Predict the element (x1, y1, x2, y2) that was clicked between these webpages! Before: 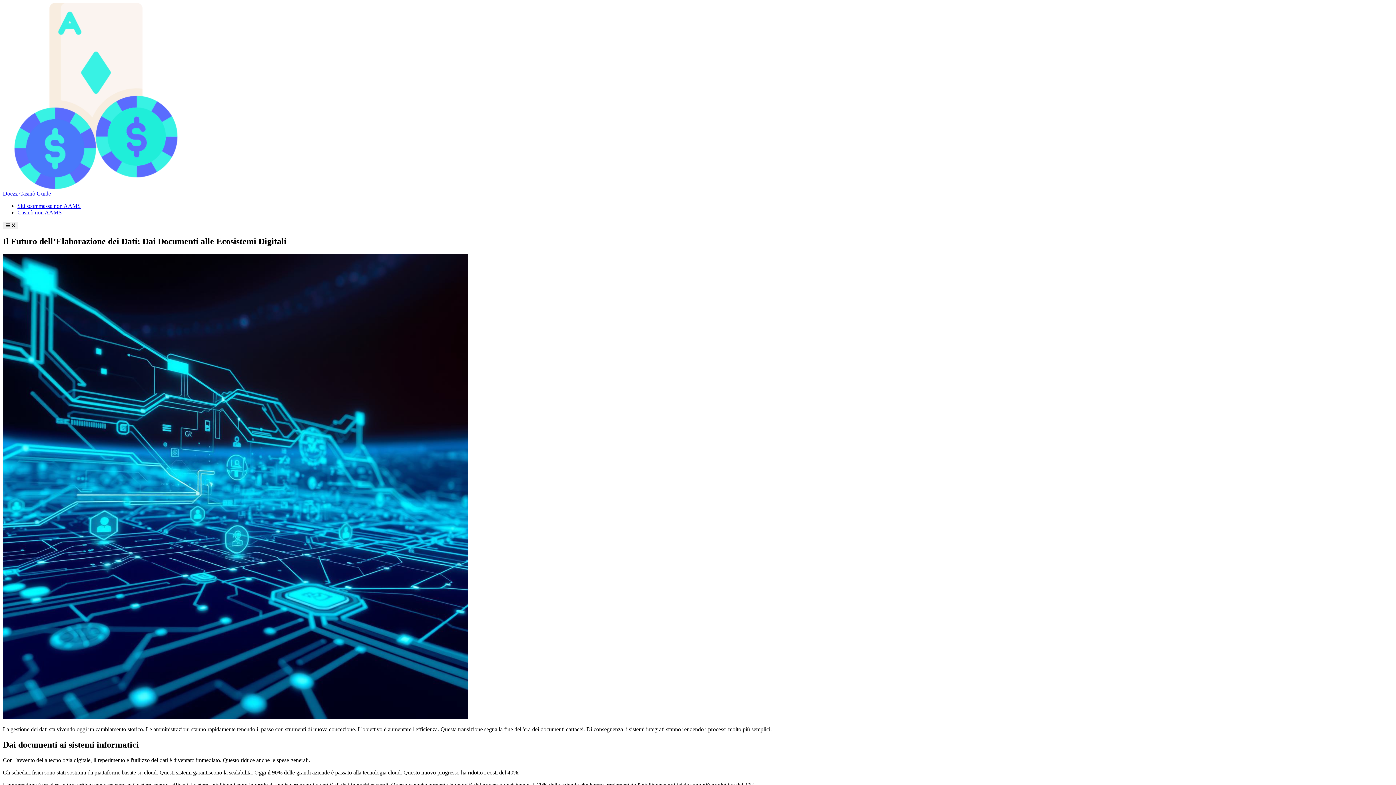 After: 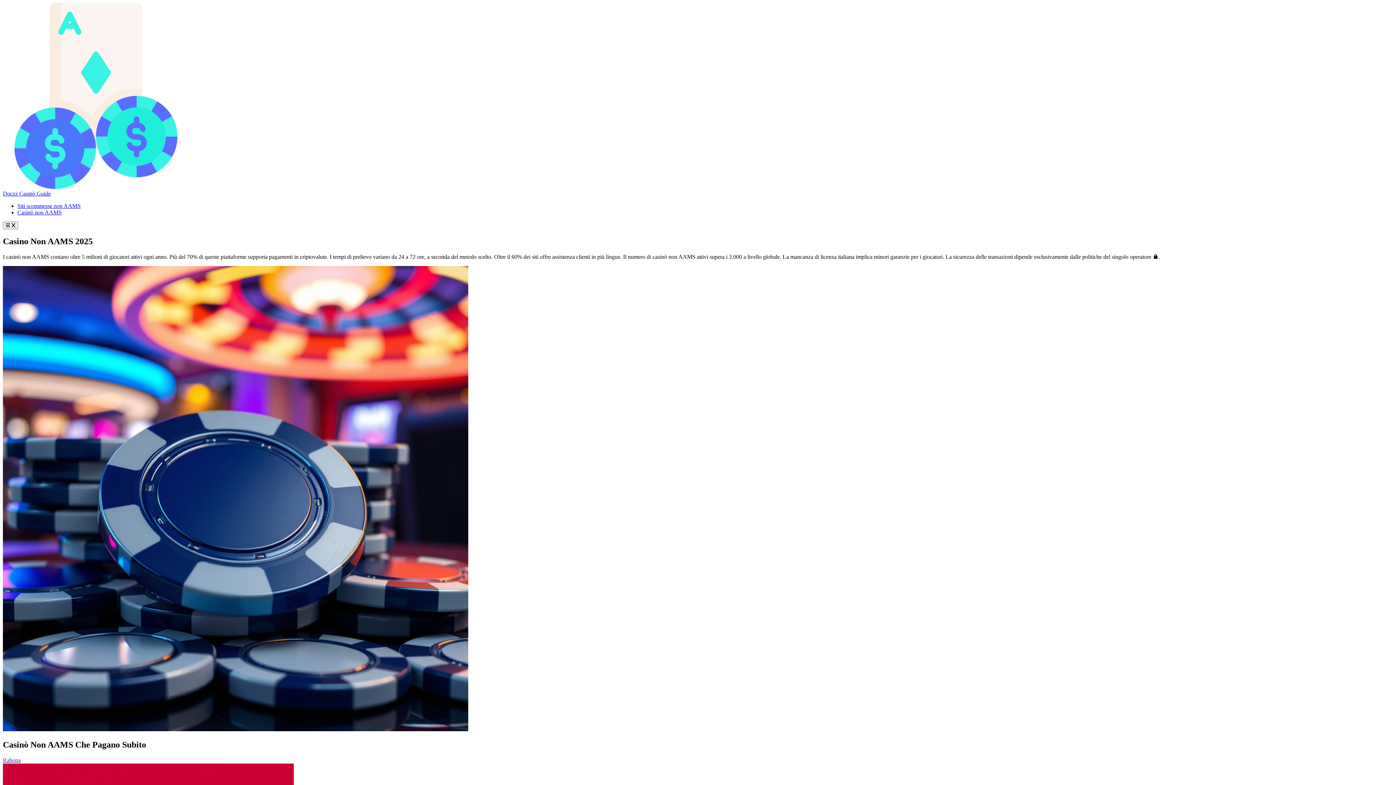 Action: bbox: (17, 209, 61, 215) label: Casinò non AAMS